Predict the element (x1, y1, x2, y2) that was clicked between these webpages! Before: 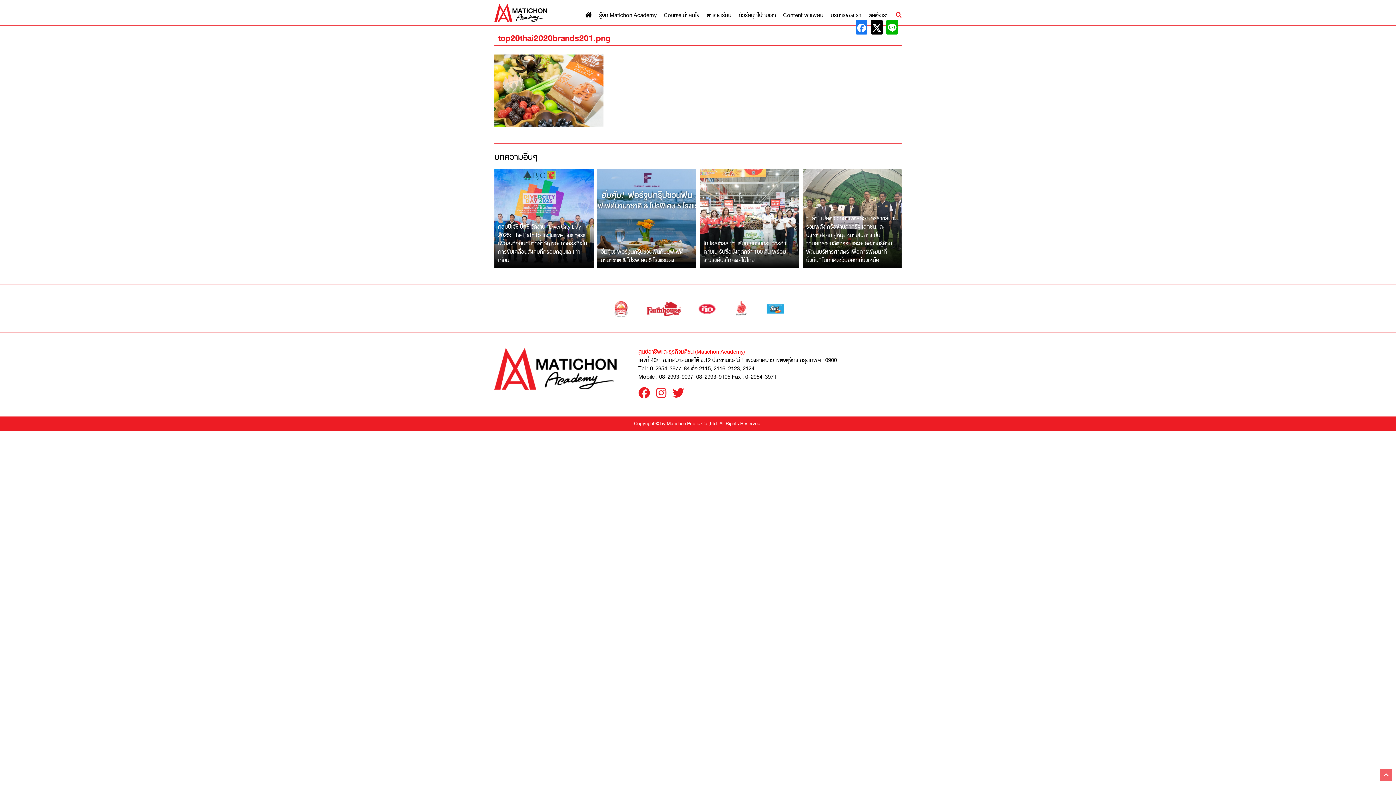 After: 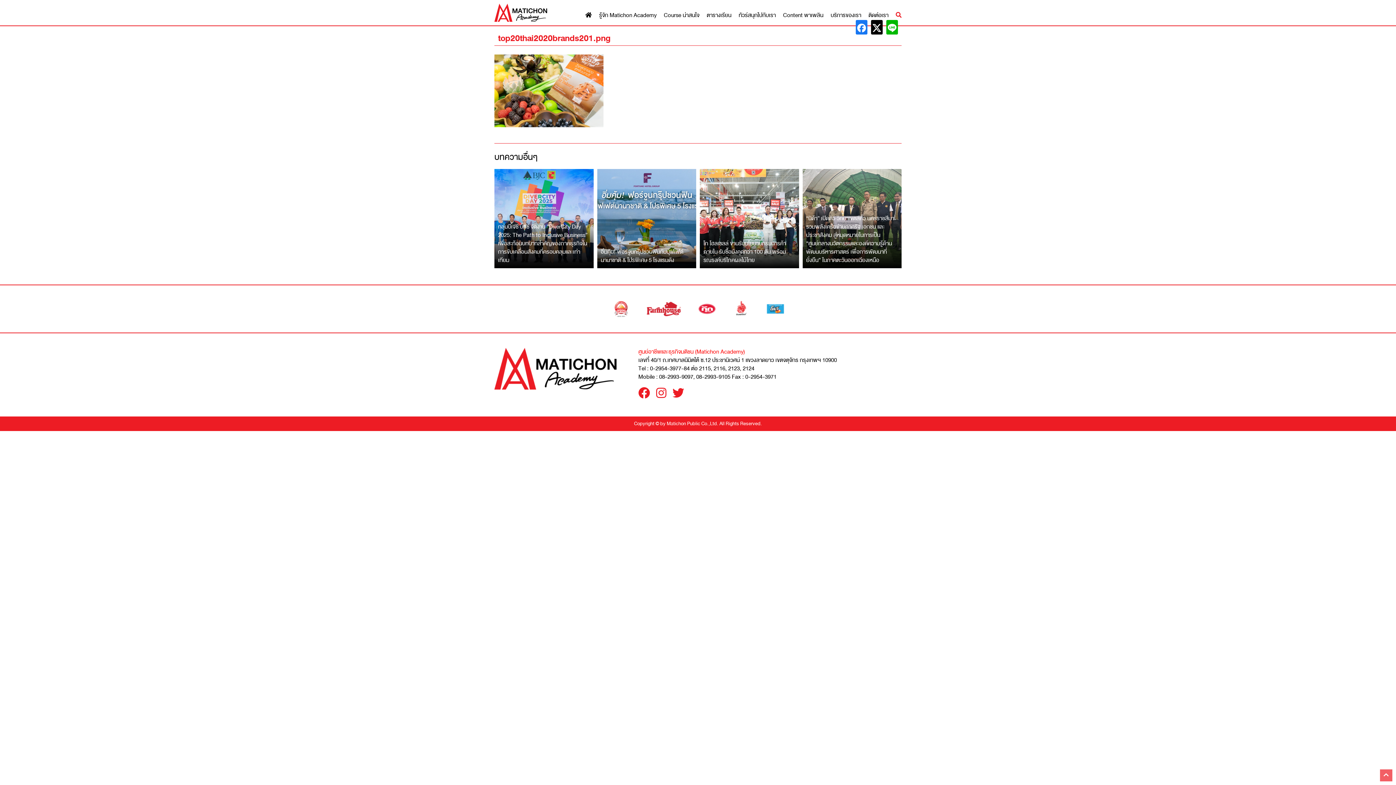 Action: bbox: (1380, 769, 1392, 781)